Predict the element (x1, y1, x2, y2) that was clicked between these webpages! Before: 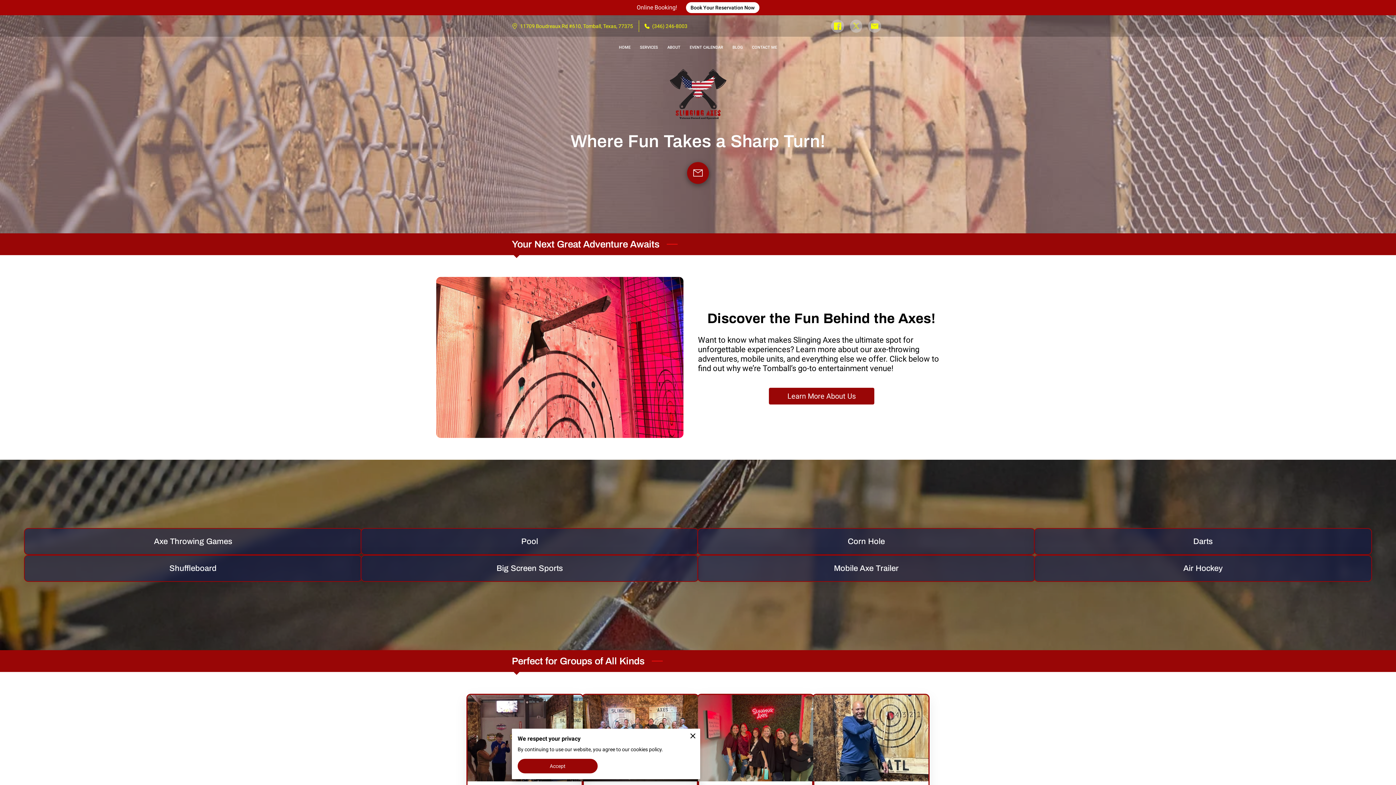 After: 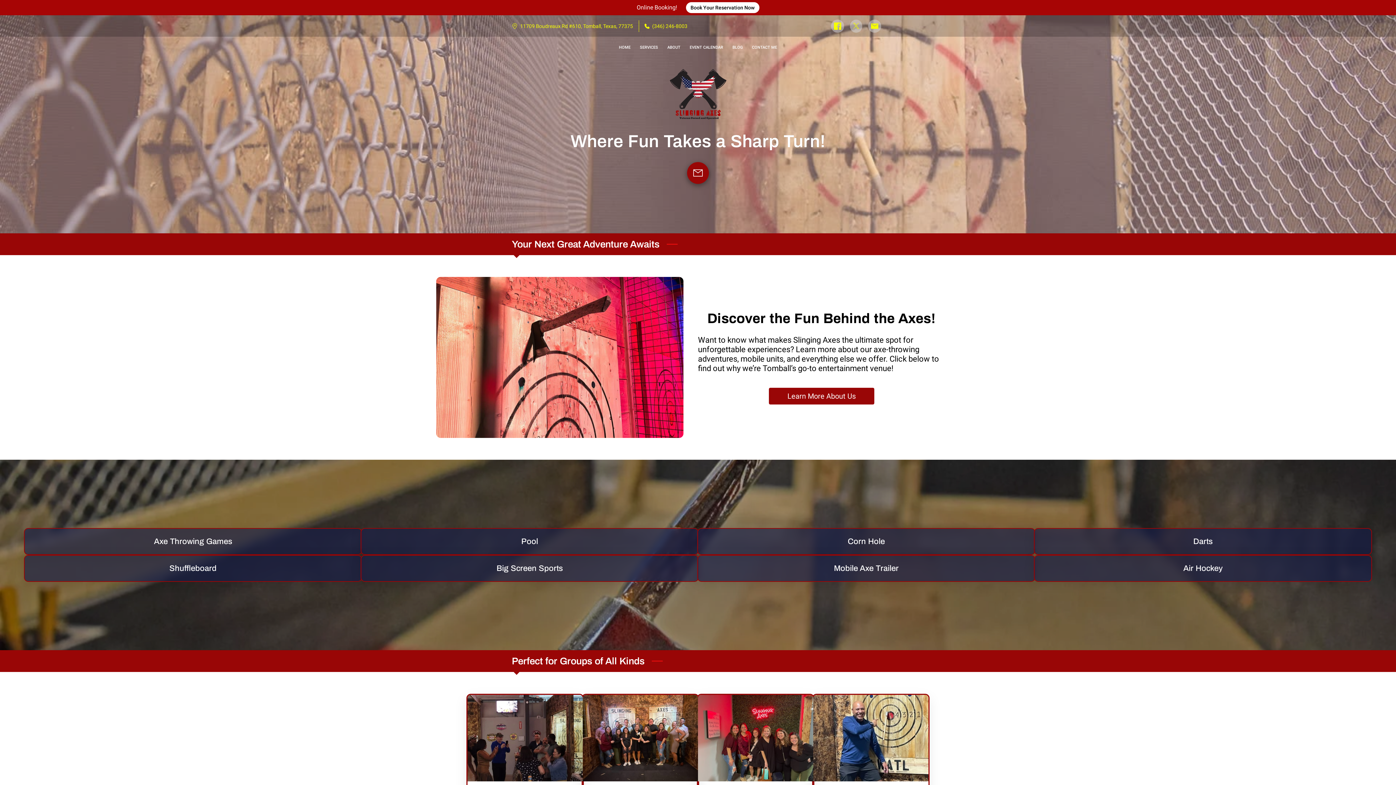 Action: bbox: (685, 729, 700, 743)